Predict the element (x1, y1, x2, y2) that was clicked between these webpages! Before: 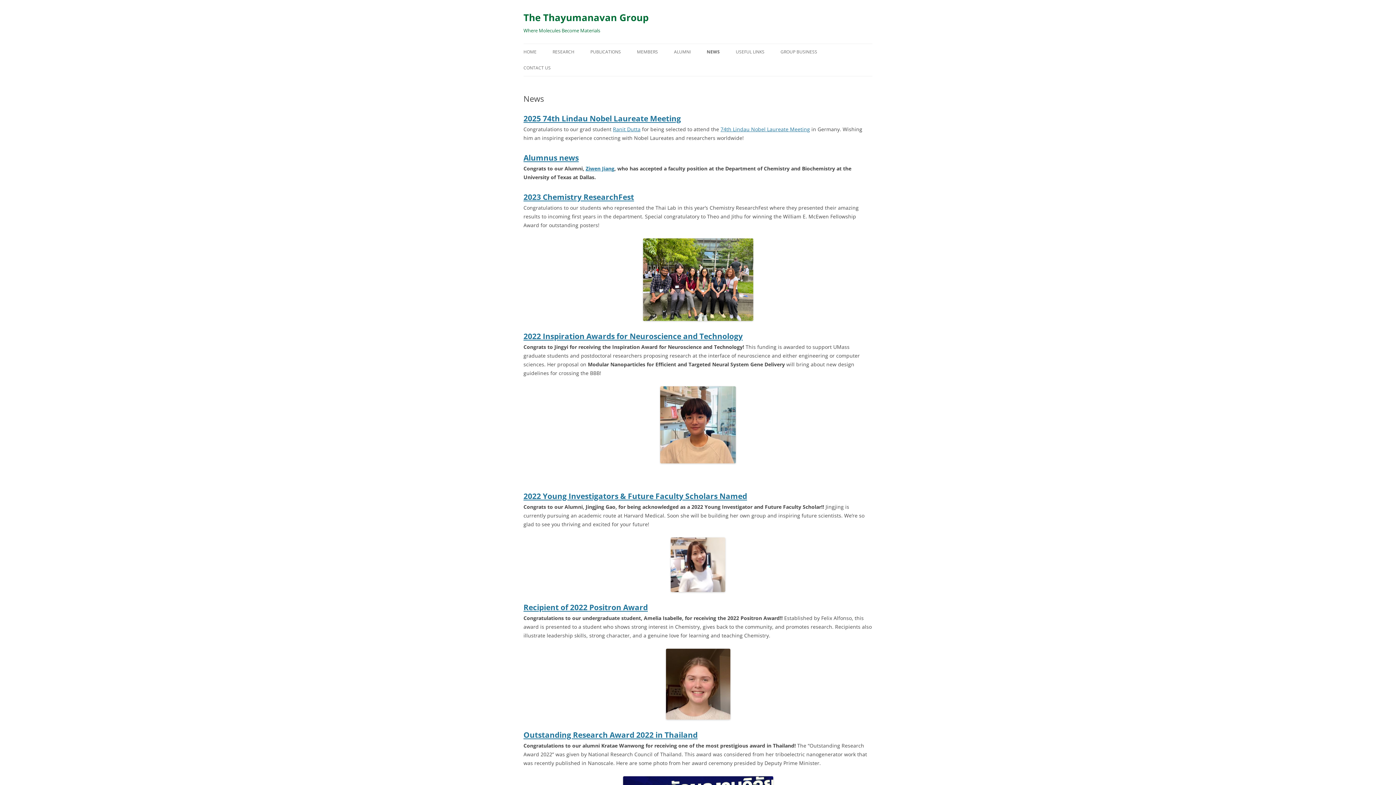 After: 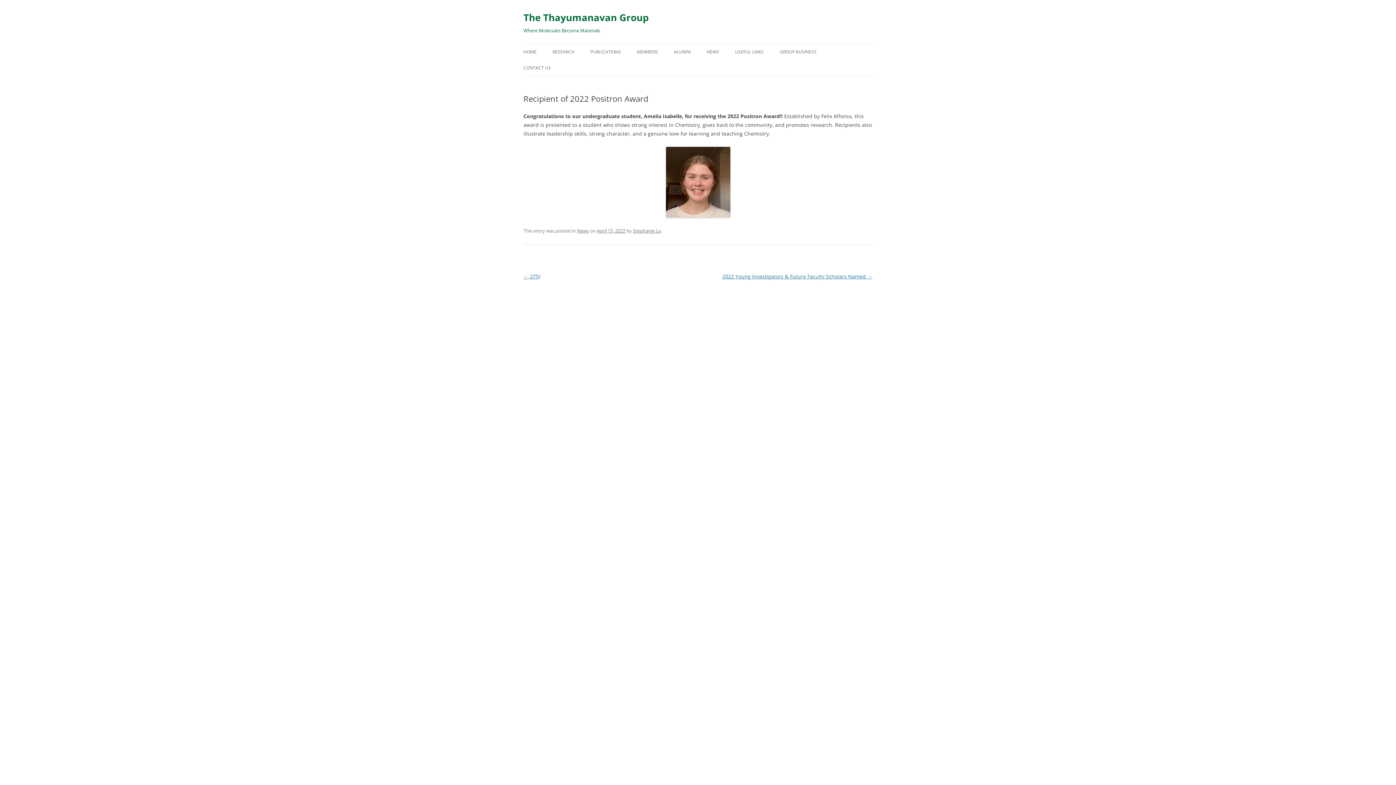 Action: bbox: (523, 602, 648, 612) label: Recipient of 2022 Positron Award